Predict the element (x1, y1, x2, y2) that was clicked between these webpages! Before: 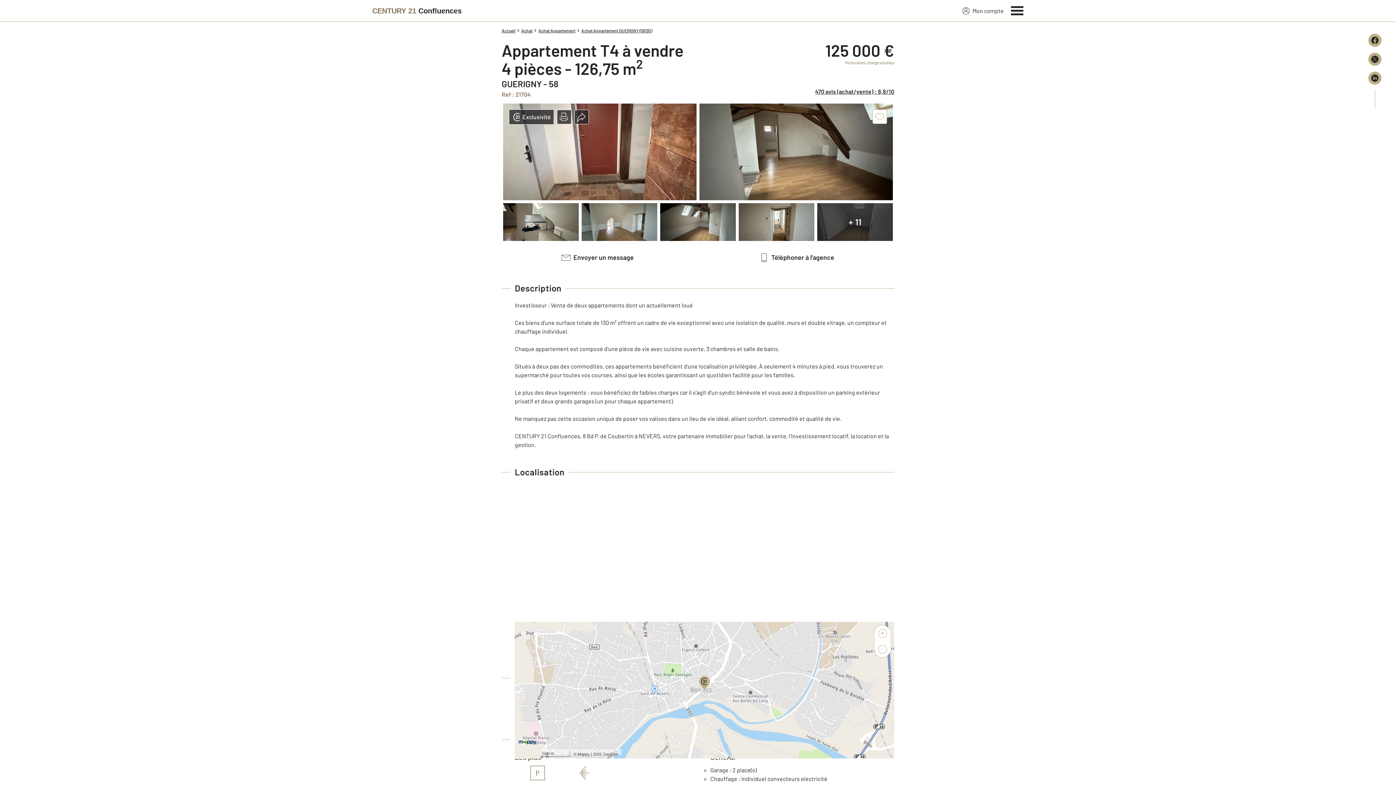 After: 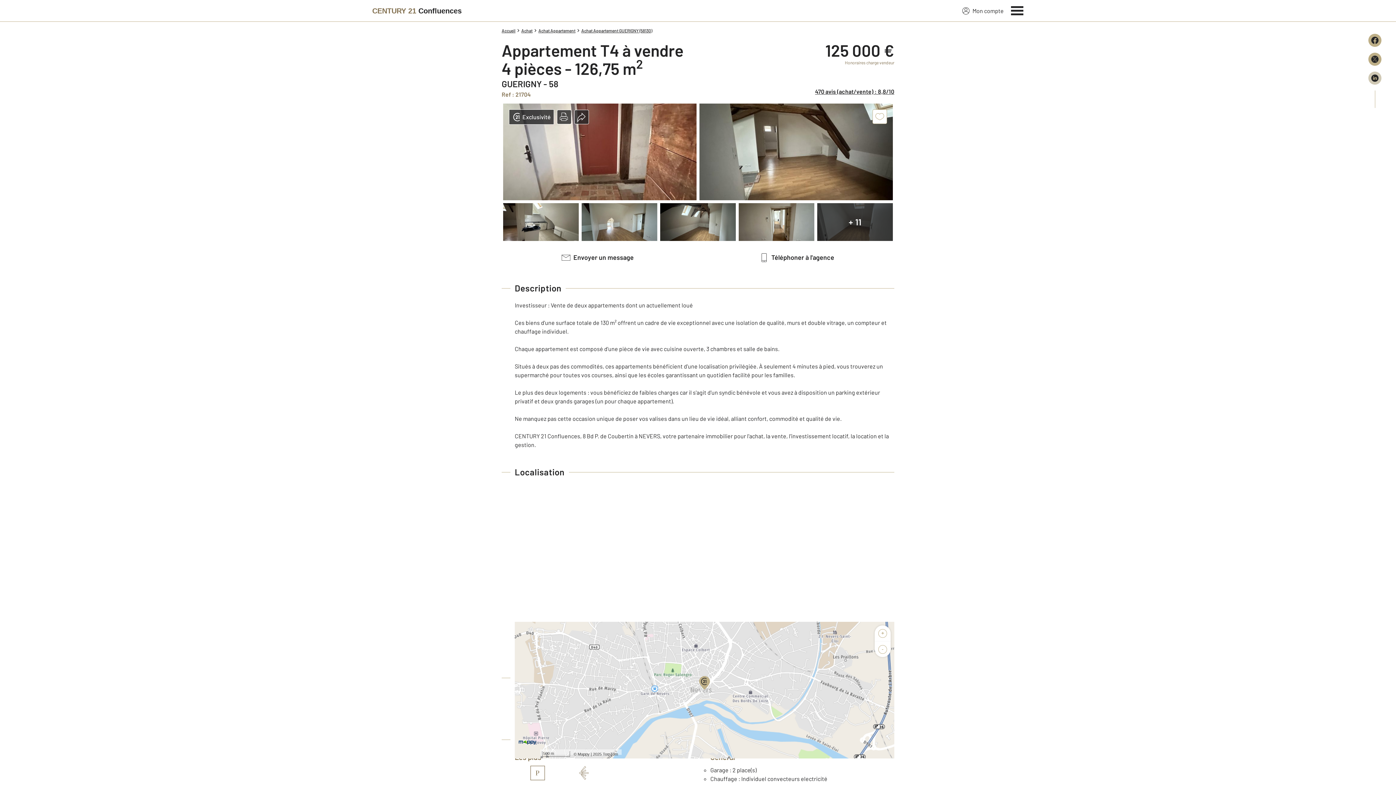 Action: bbox: (1368, 71, 1381, 84)